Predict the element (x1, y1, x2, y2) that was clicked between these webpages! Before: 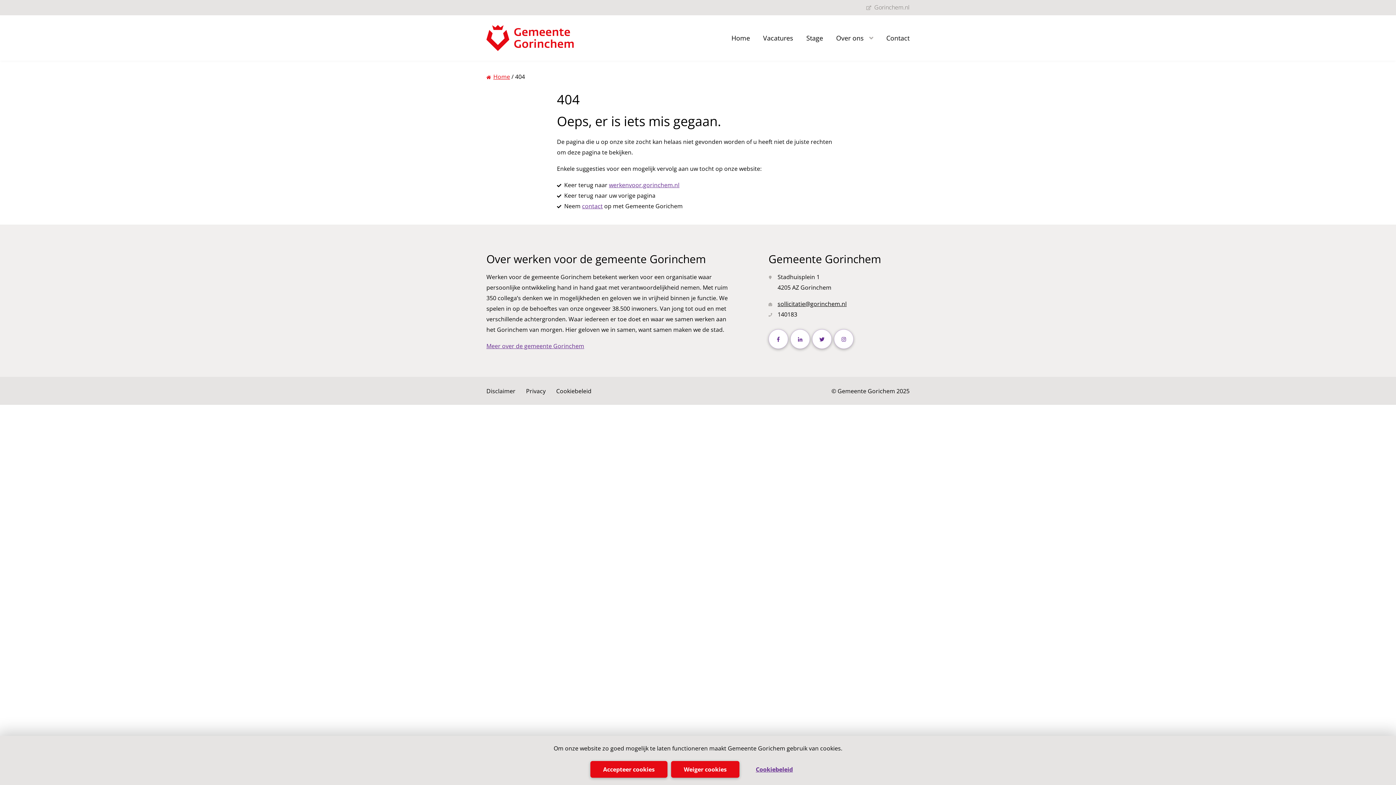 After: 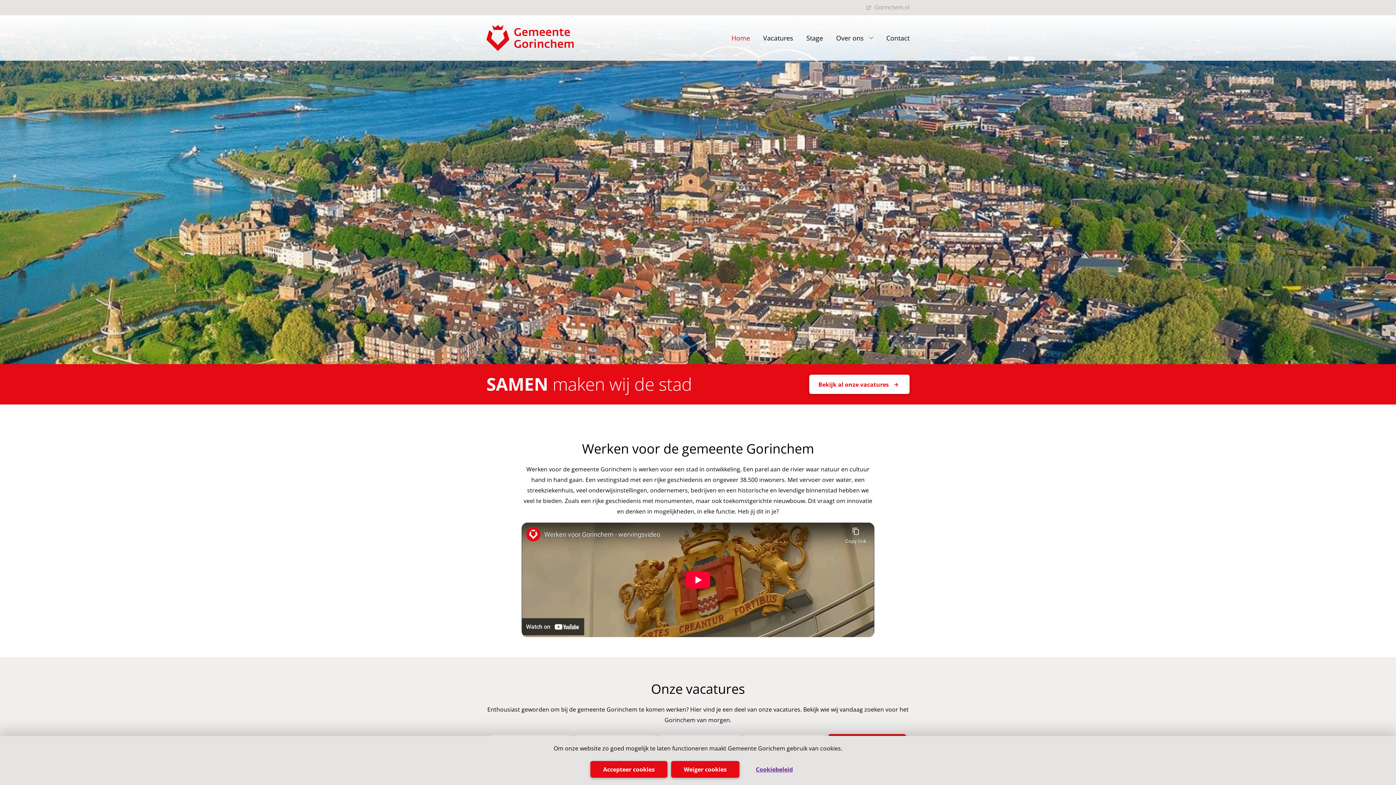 Action: bbox: (486, 33, 573, 41)